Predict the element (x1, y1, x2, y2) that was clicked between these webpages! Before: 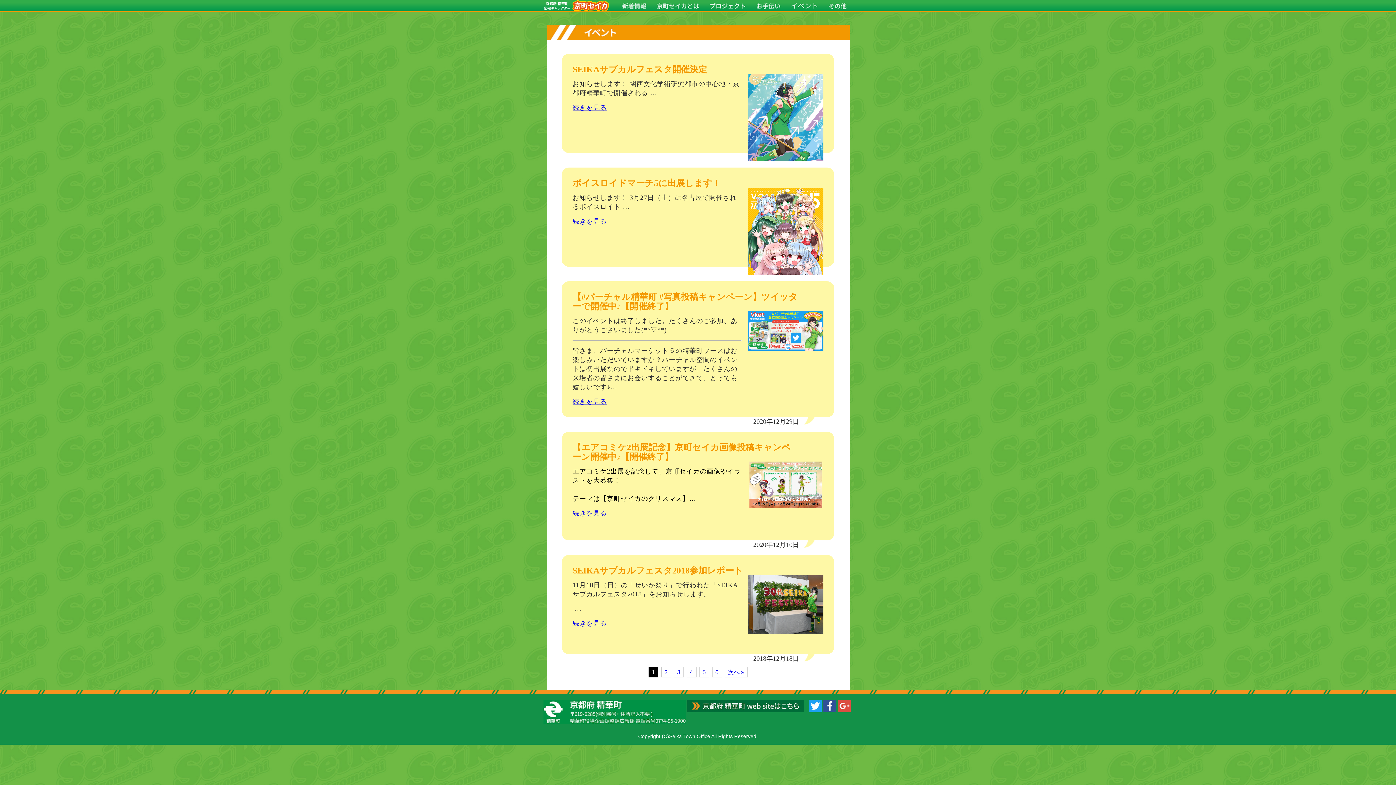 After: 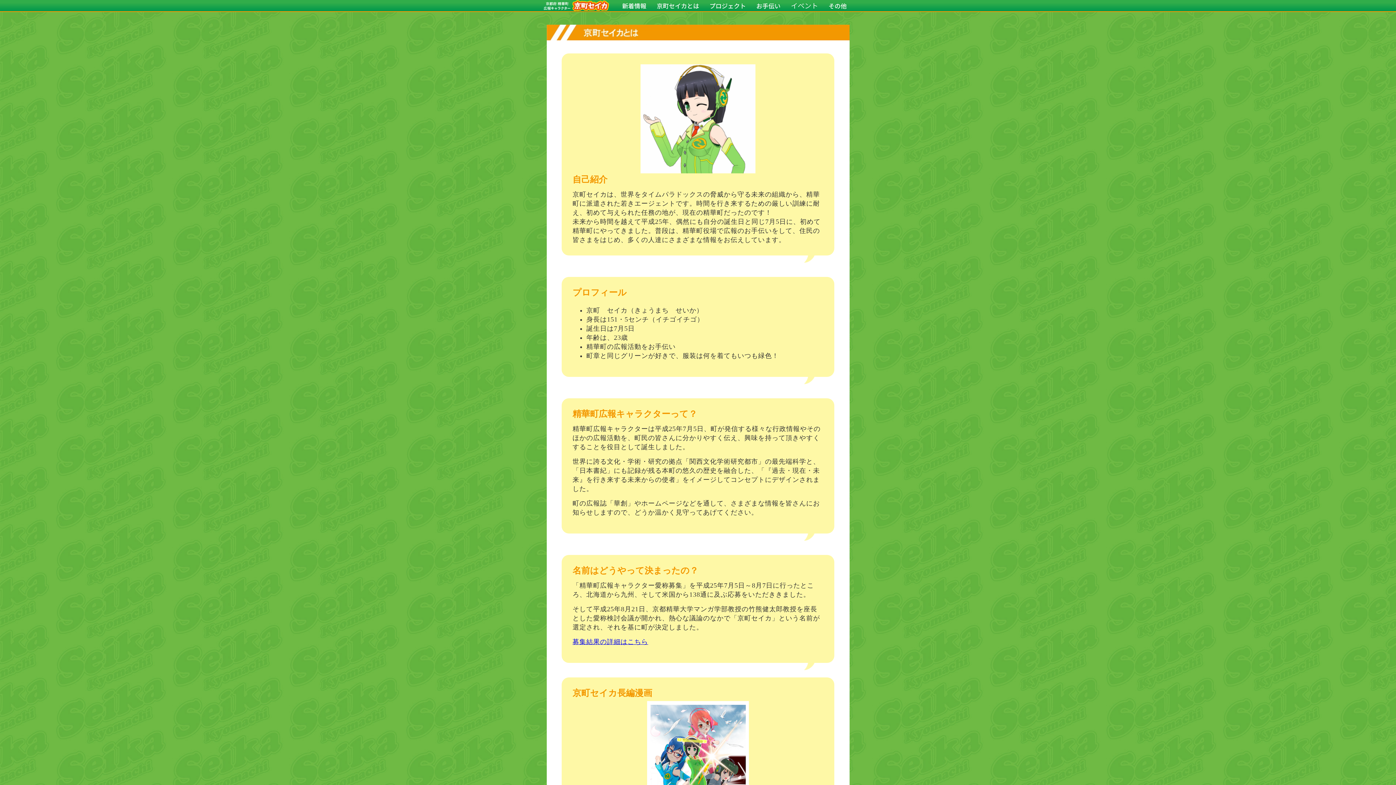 Action: bbox: (651, 0, 704, 12)